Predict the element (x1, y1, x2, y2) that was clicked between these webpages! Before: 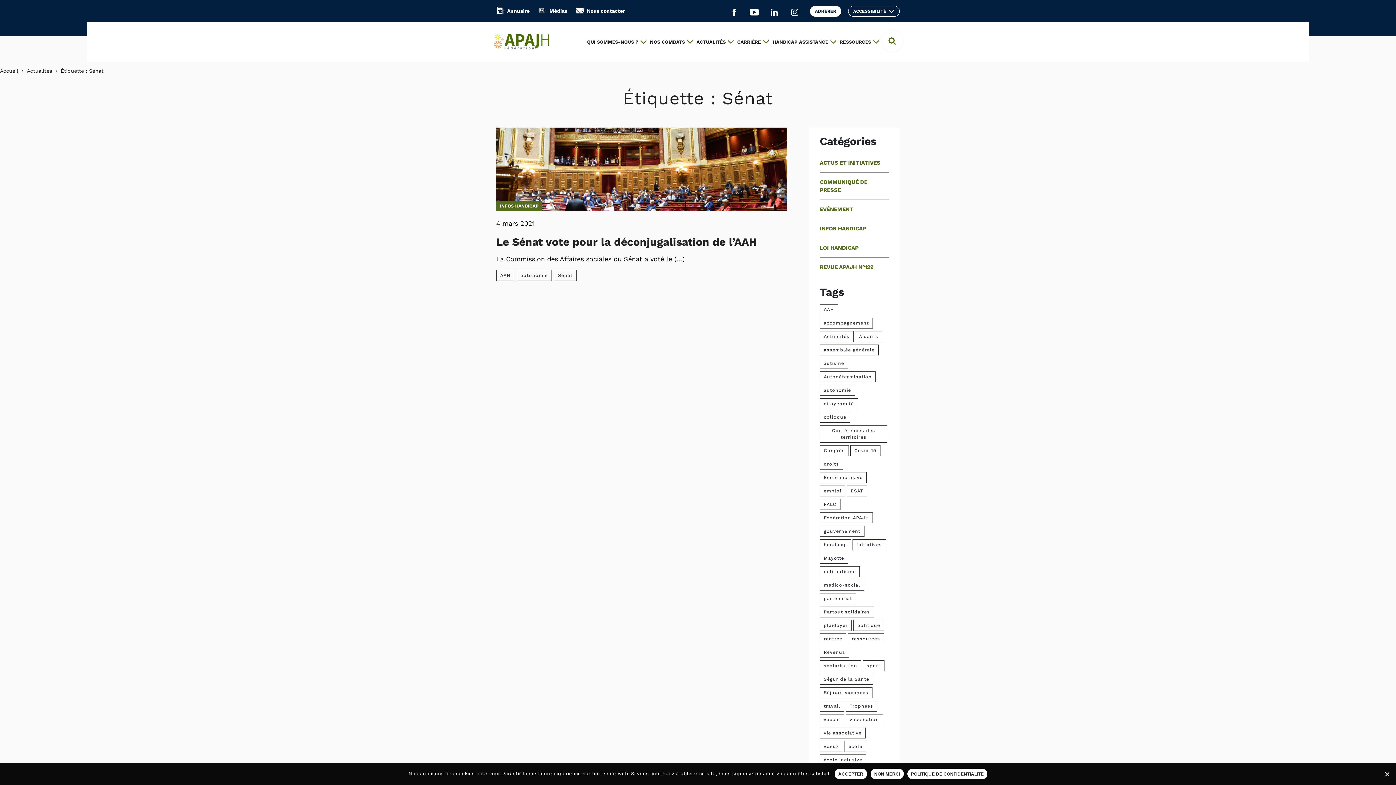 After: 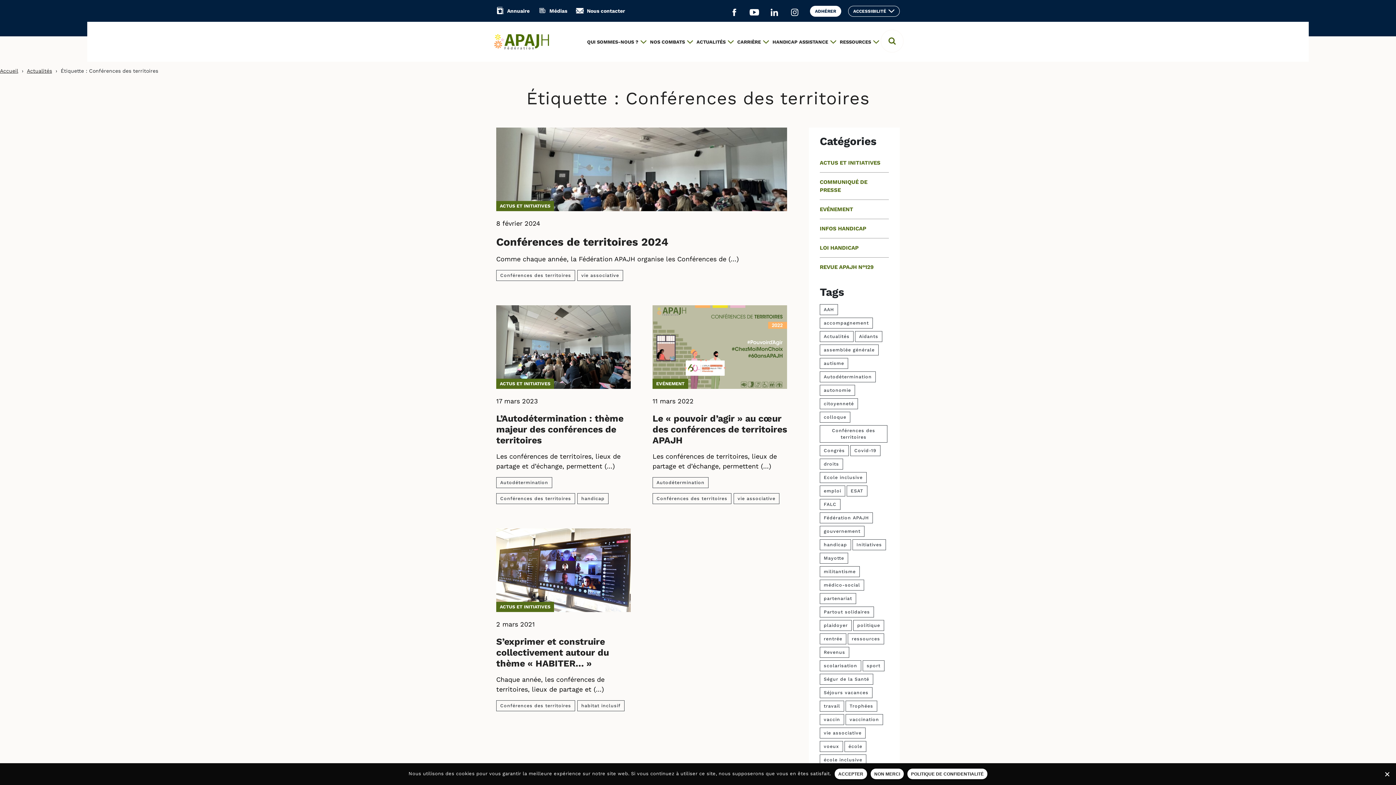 Action: bbox: (820, 425, 887, 442) label: Conférences des territoires (4 éléments)